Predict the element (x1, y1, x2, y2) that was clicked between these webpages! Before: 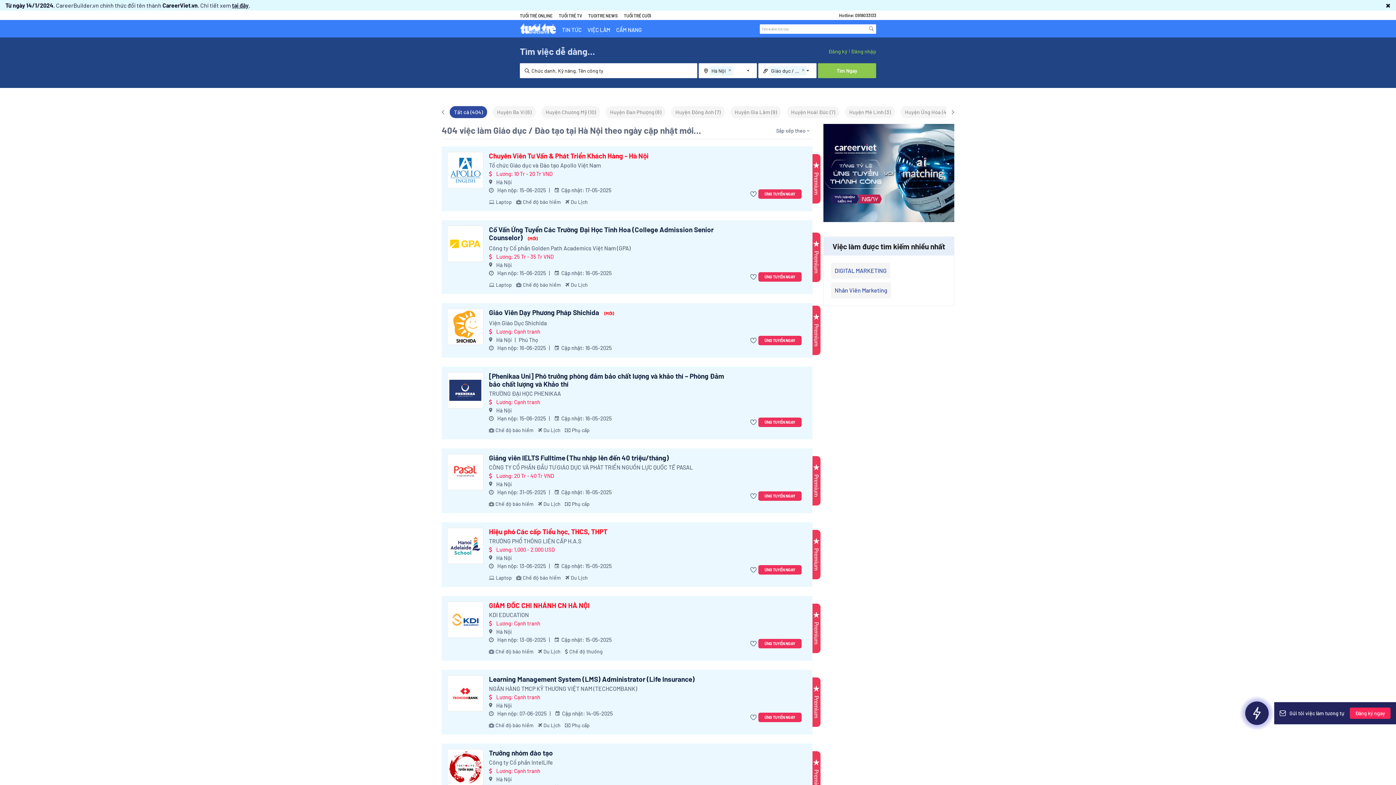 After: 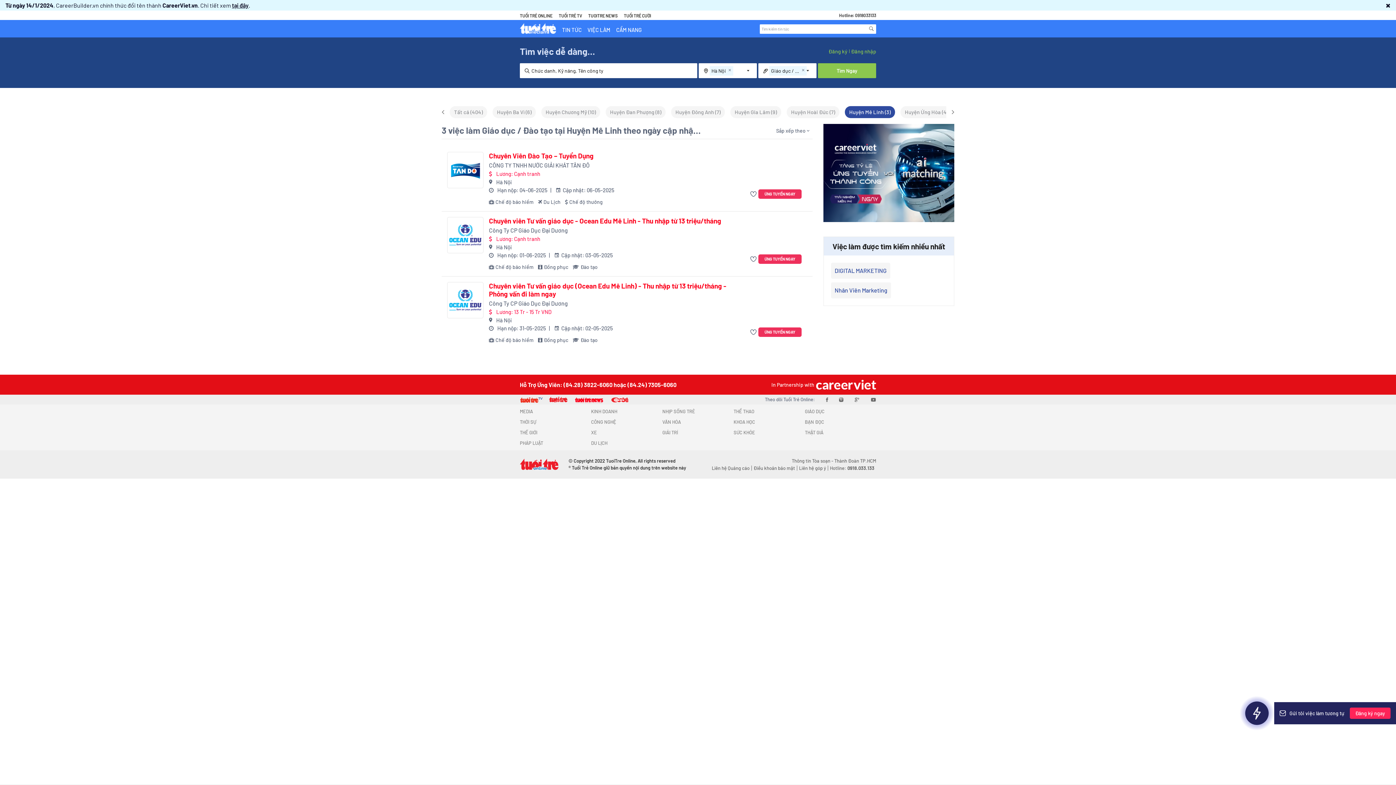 Action: bbox: (845, 106, 895, 118) label: Huyện Mê Linh (3)